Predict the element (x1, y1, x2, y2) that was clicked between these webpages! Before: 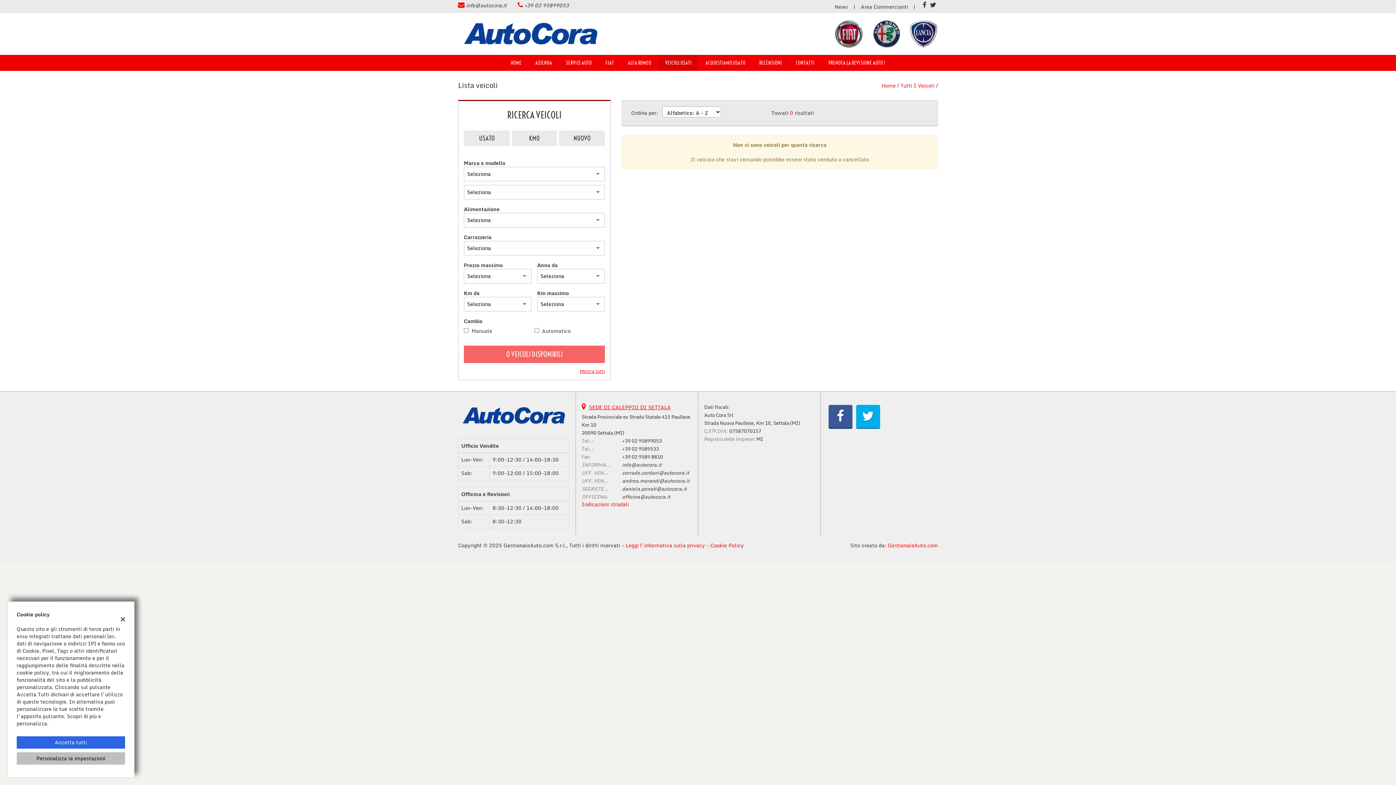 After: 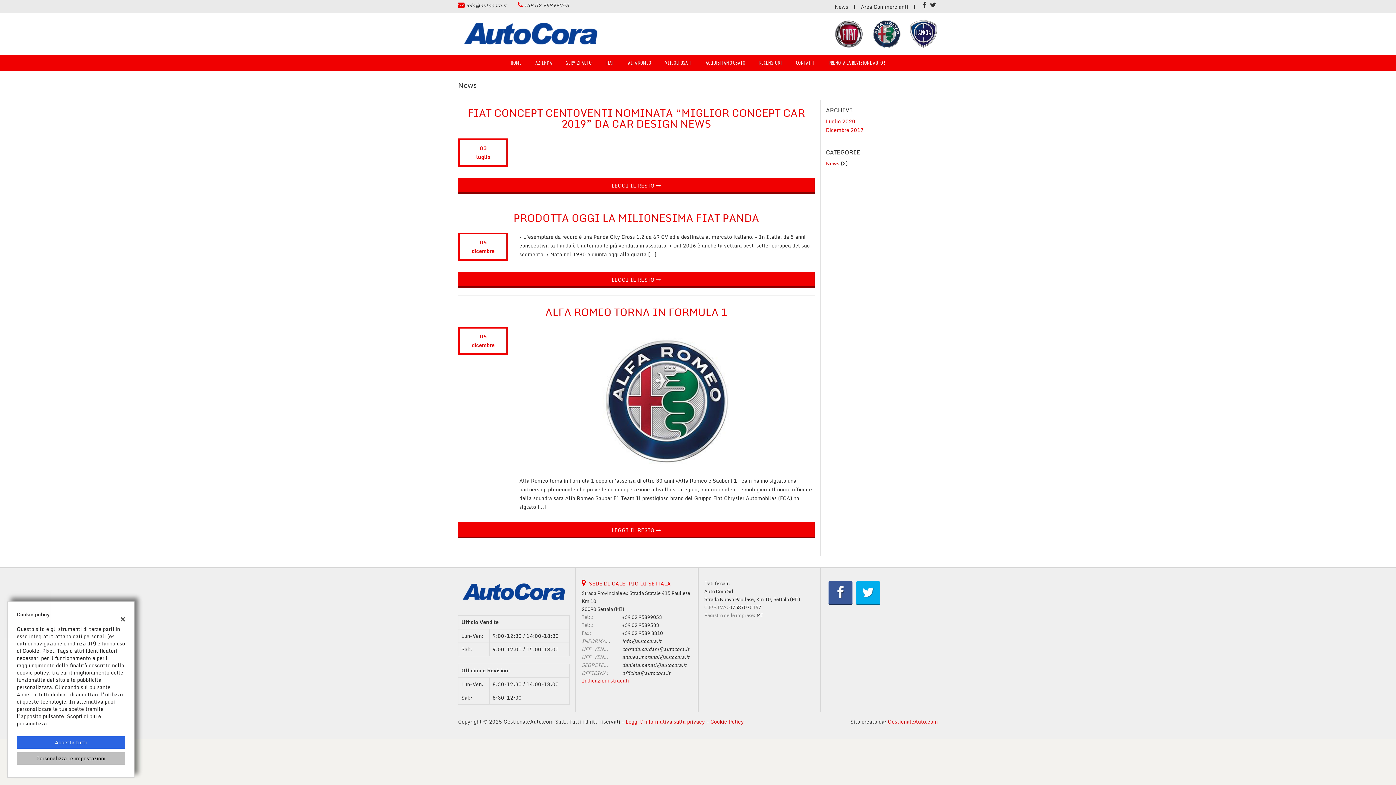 Action: bbox: (834, 2, 848, 10) label: News